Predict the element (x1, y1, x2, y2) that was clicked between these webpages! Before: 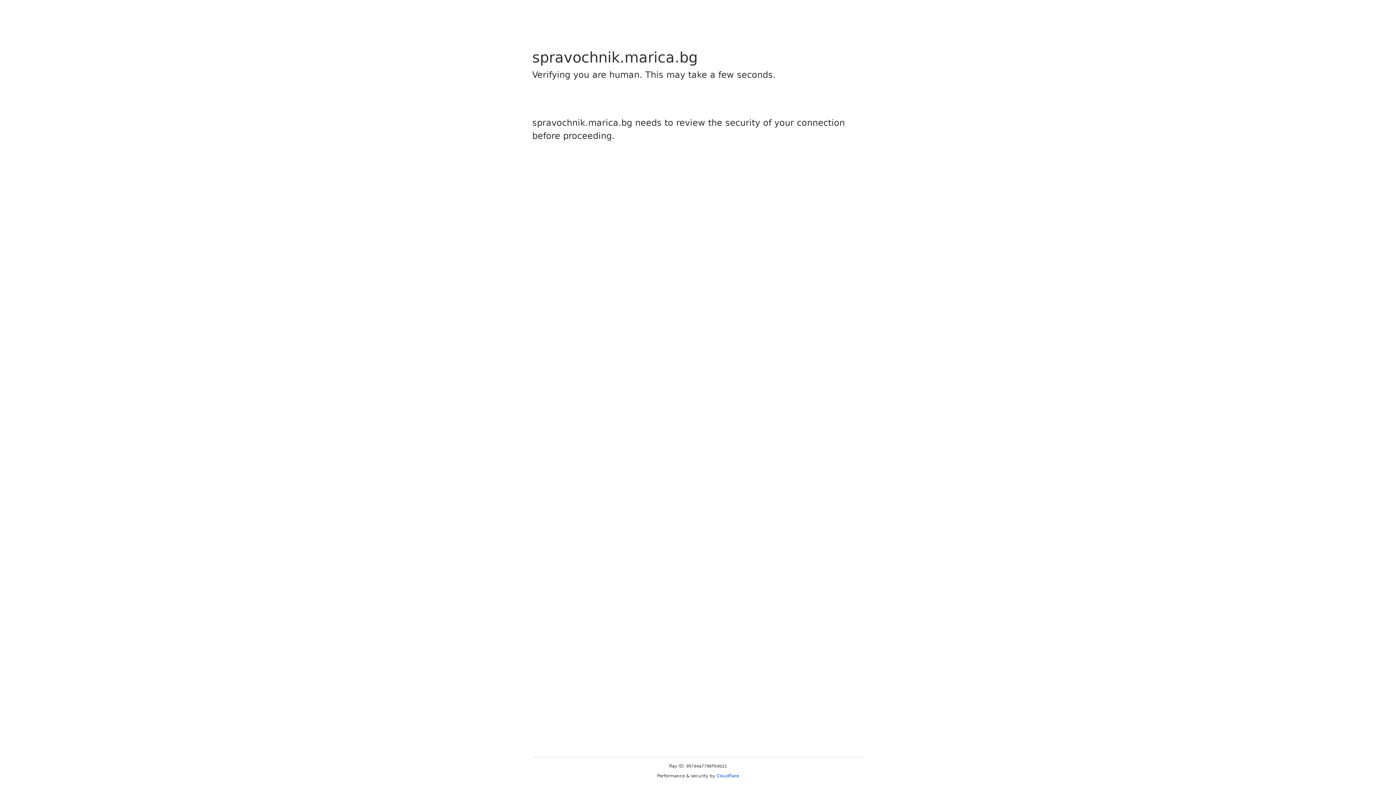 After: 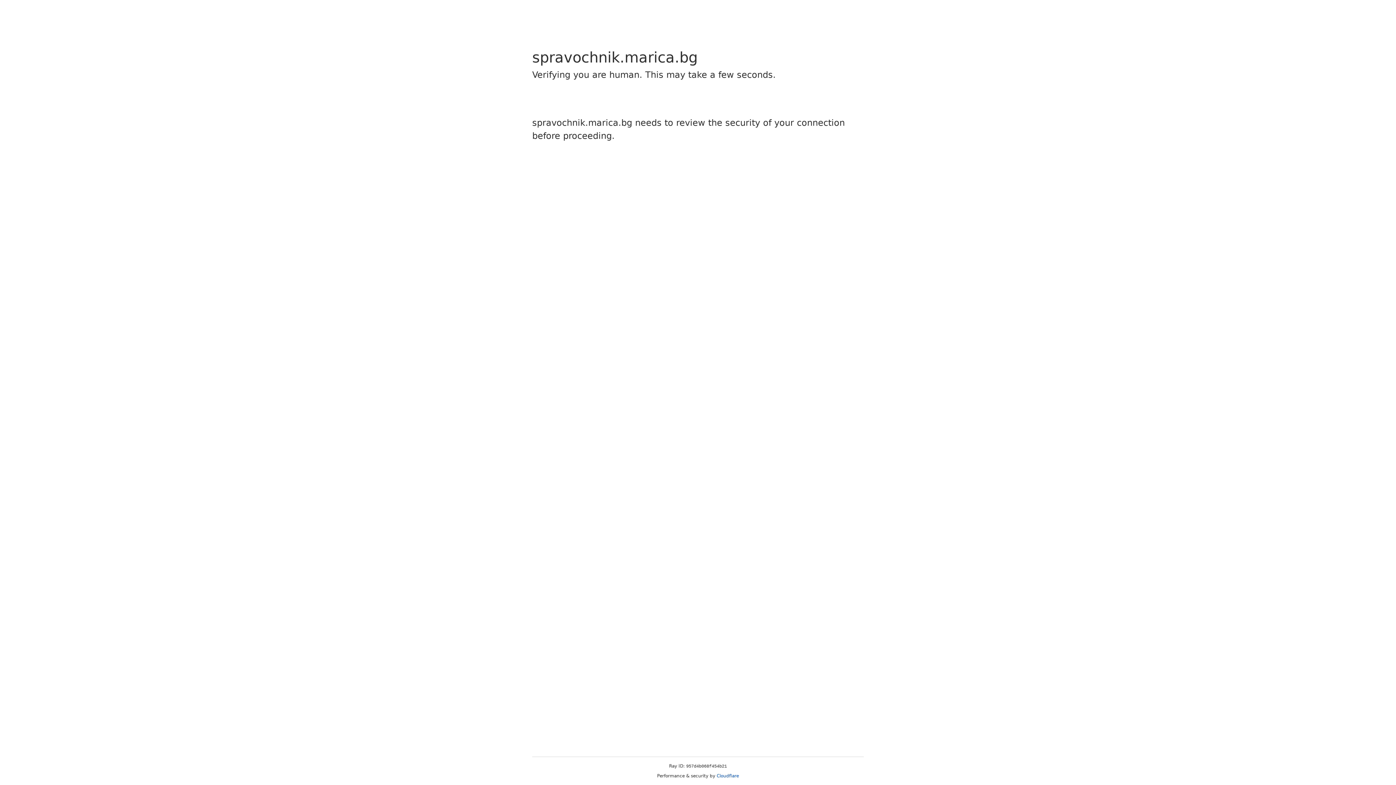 Action: bbox: (716, 773, 739, 778) label: Cloudflare